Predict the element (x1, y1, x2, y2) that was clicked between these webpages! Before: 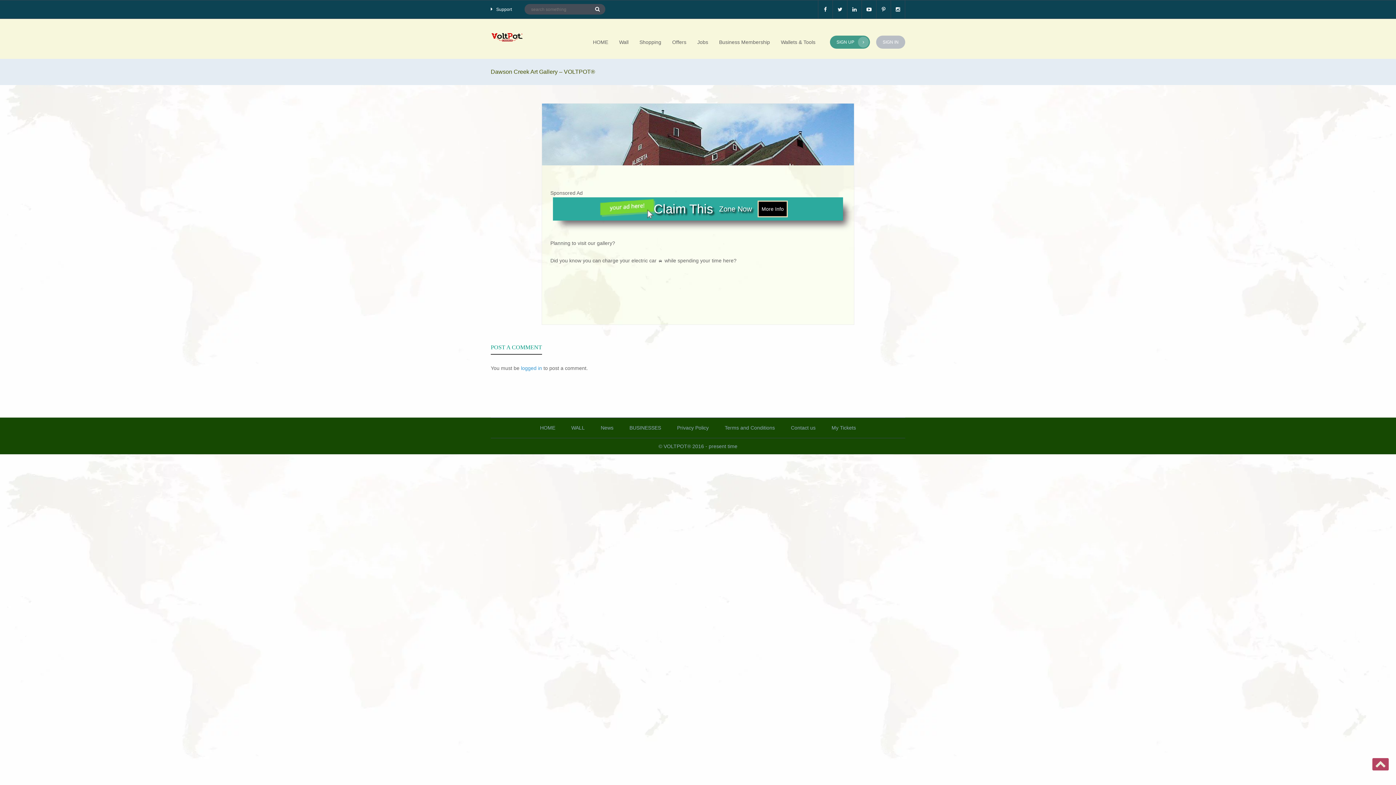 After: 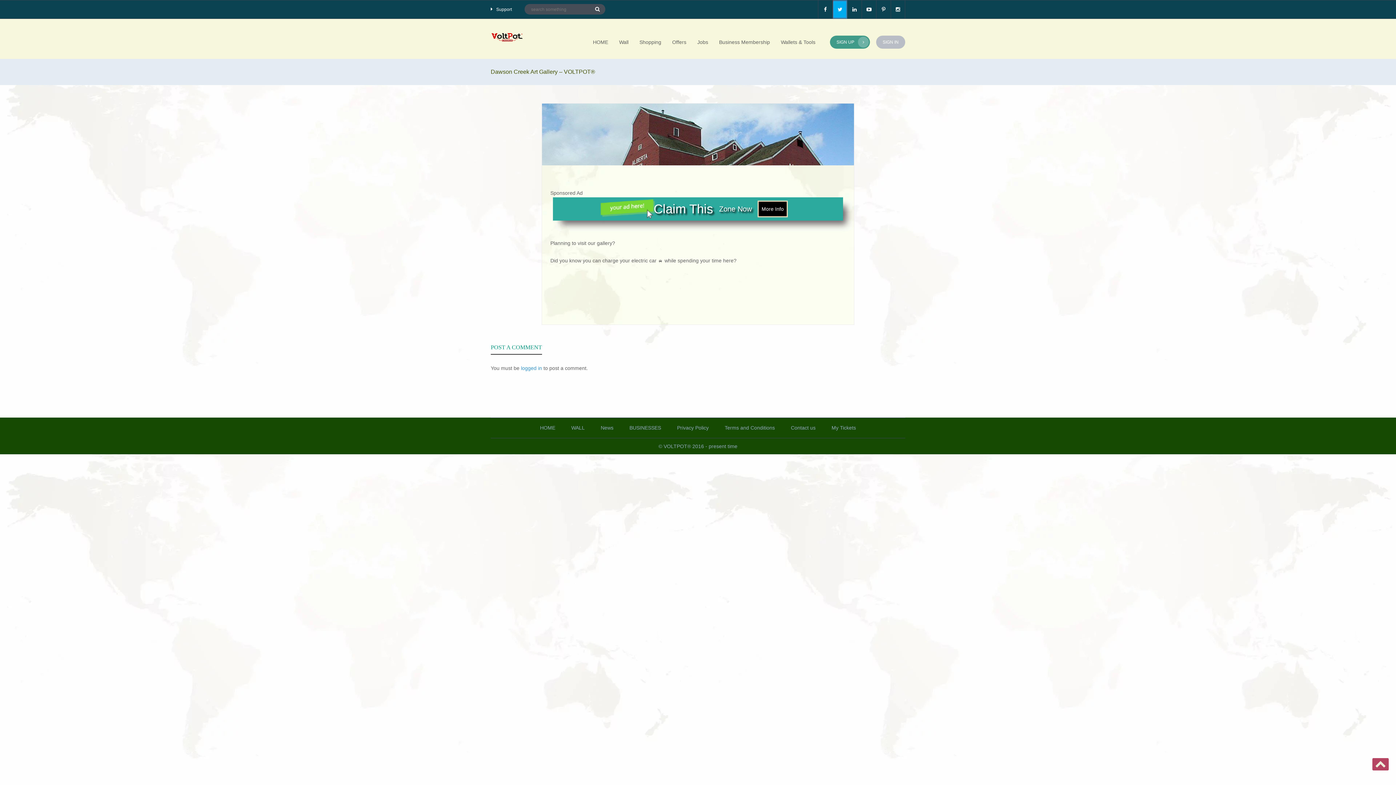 Action: bbox: (832, 0, 847, 18)